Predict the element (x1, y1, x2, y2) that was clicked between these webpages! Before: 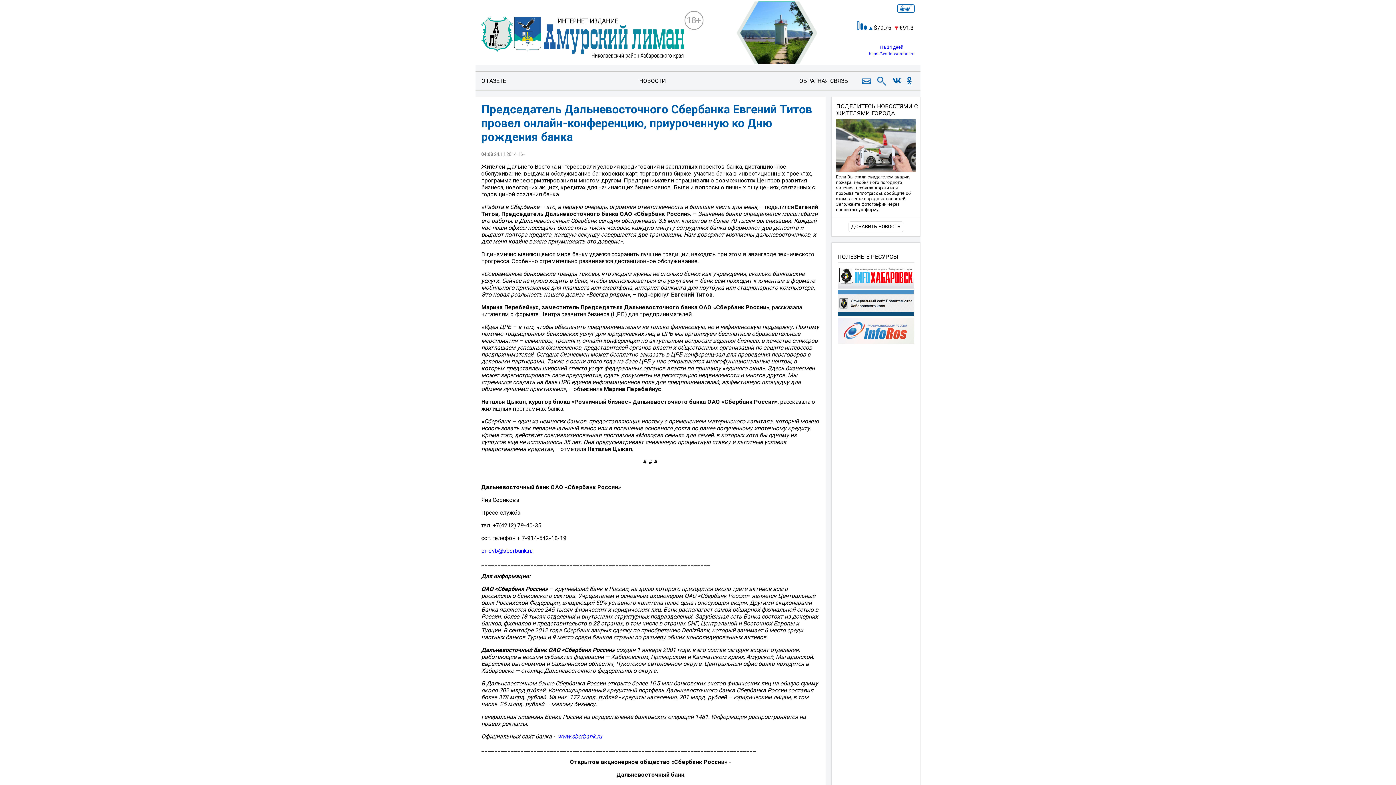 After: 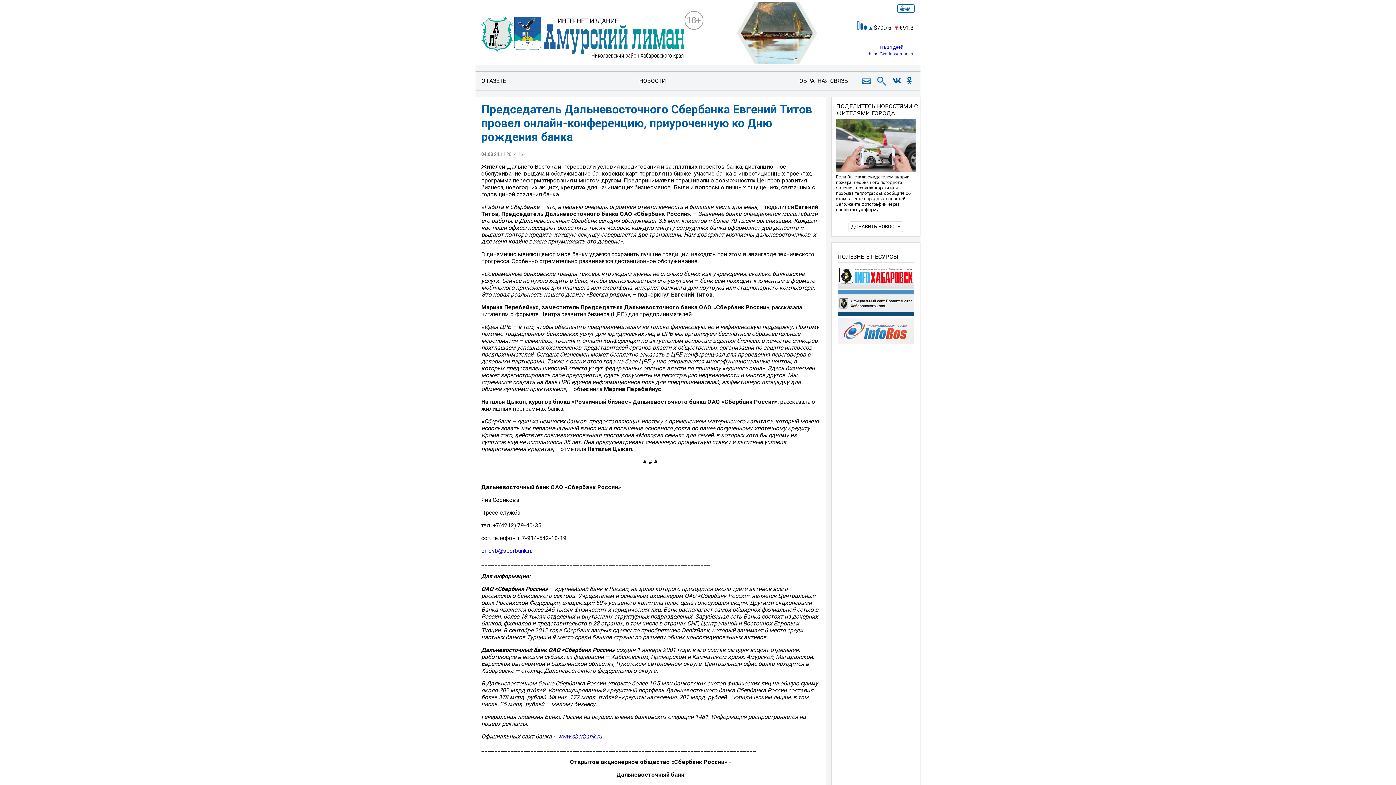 Action: bbox: (907, 72, 911, 89)